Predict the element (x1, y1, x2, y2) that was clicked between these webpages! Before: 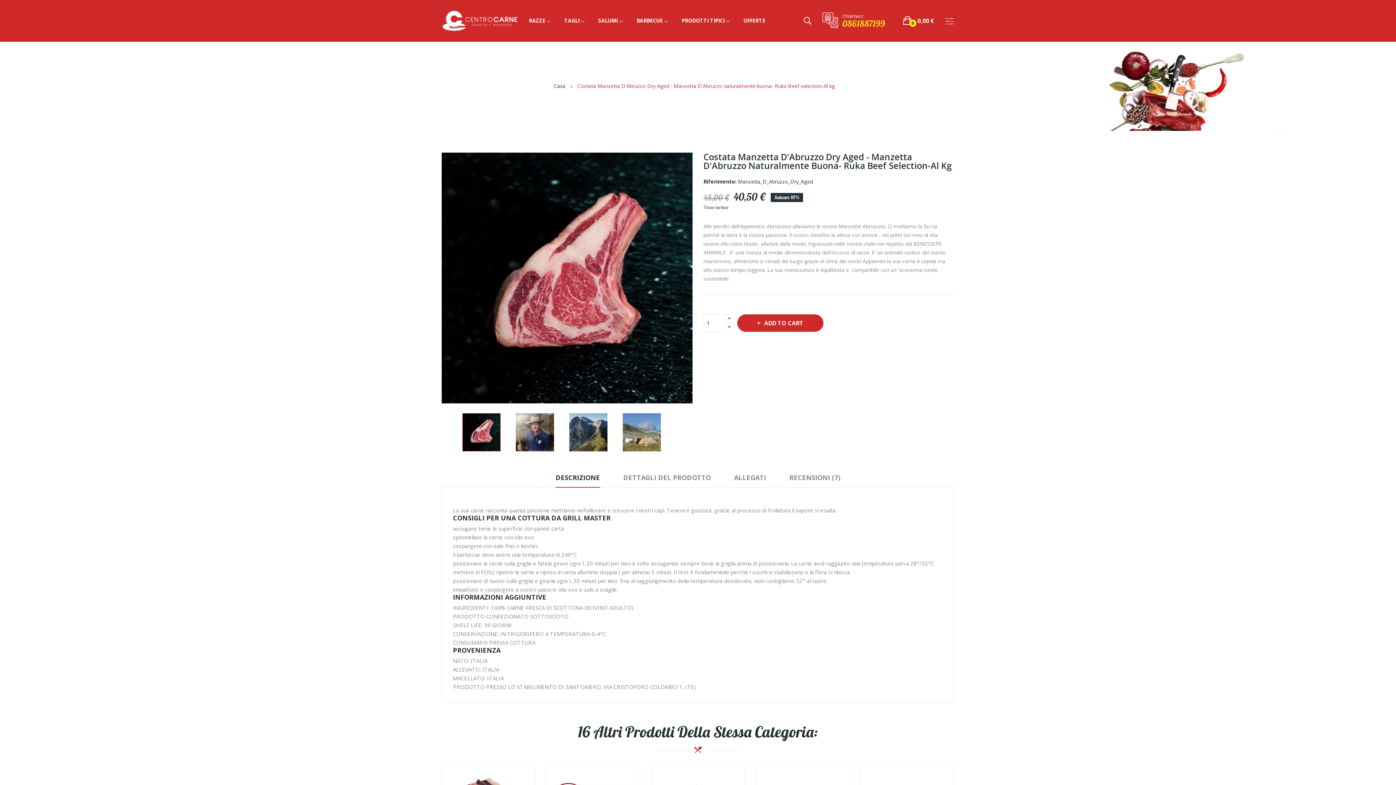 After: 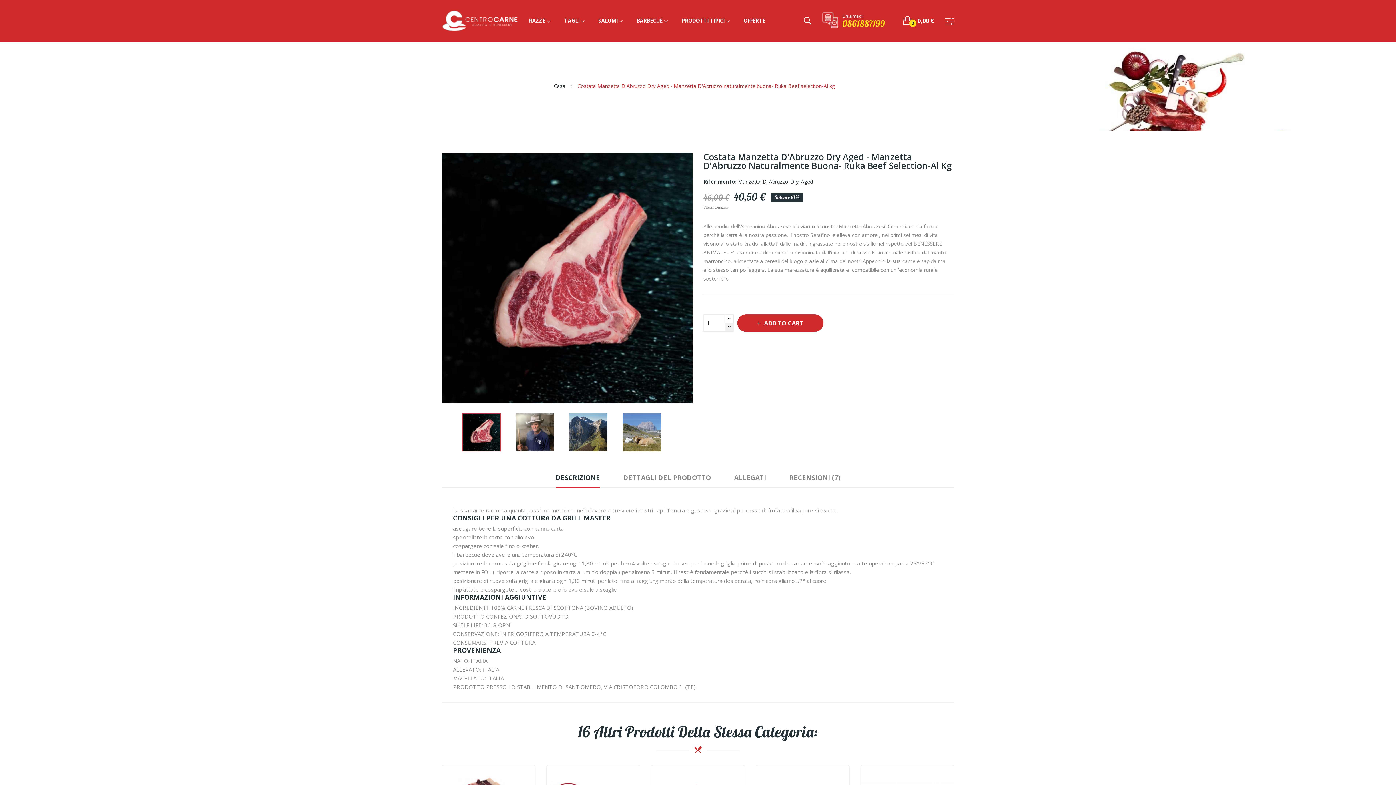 Action: bbox: (725, 322, 733, 331)